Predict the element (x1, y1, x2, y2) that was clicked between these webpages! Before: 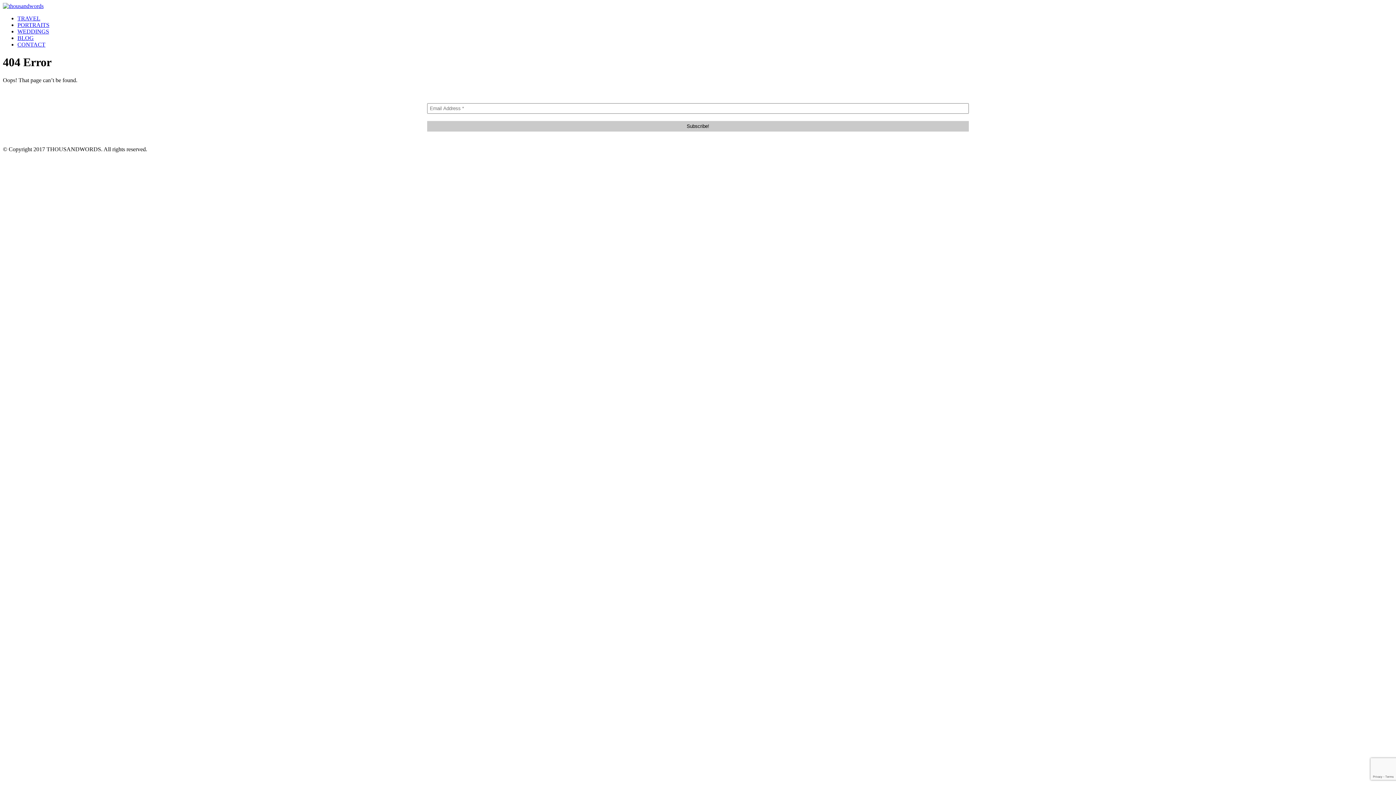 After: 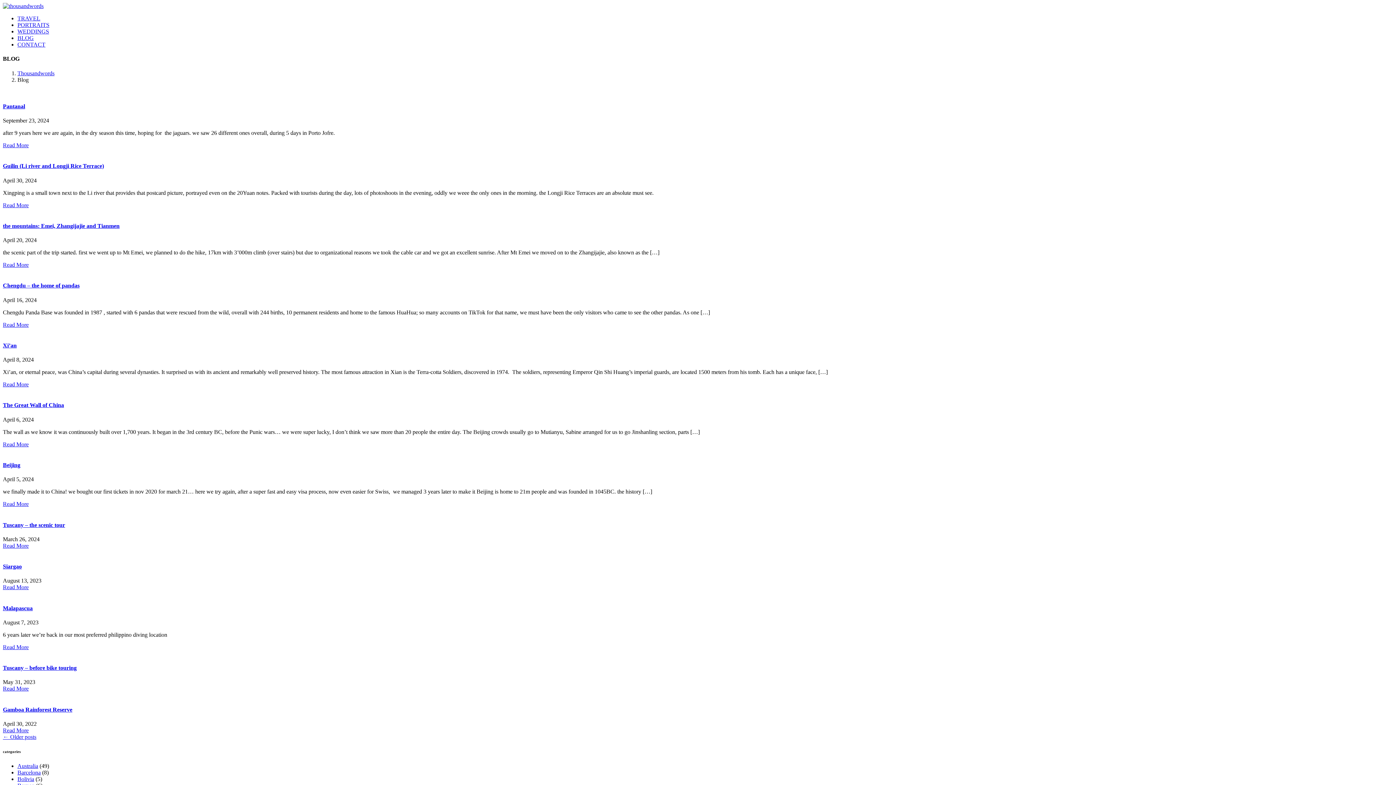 Action: label: BLOG bbox: (17, 34, 33, 41)